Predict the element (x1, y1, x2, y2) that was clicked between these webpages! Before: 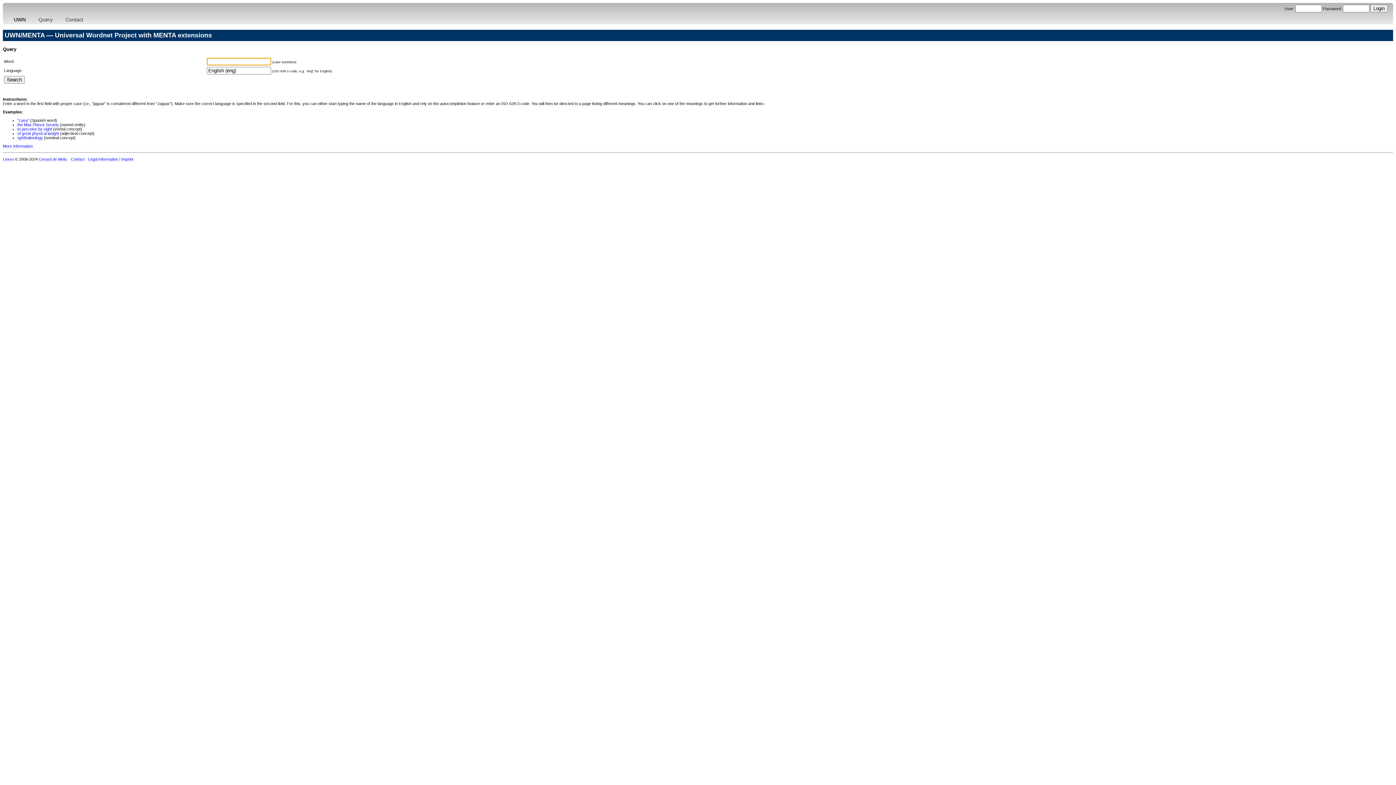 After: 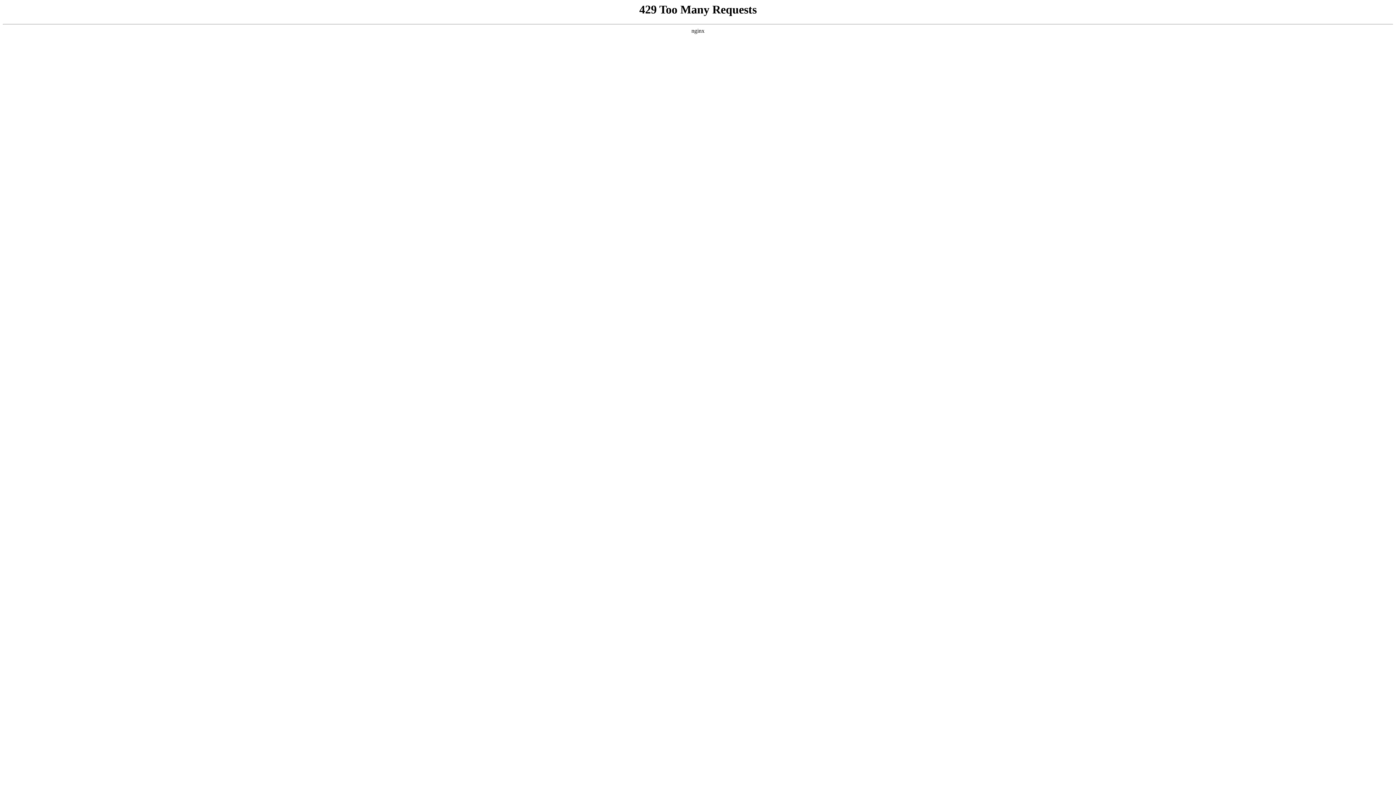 Action: bbox: (38, 156, 66, 161) label: Gerard de Melo